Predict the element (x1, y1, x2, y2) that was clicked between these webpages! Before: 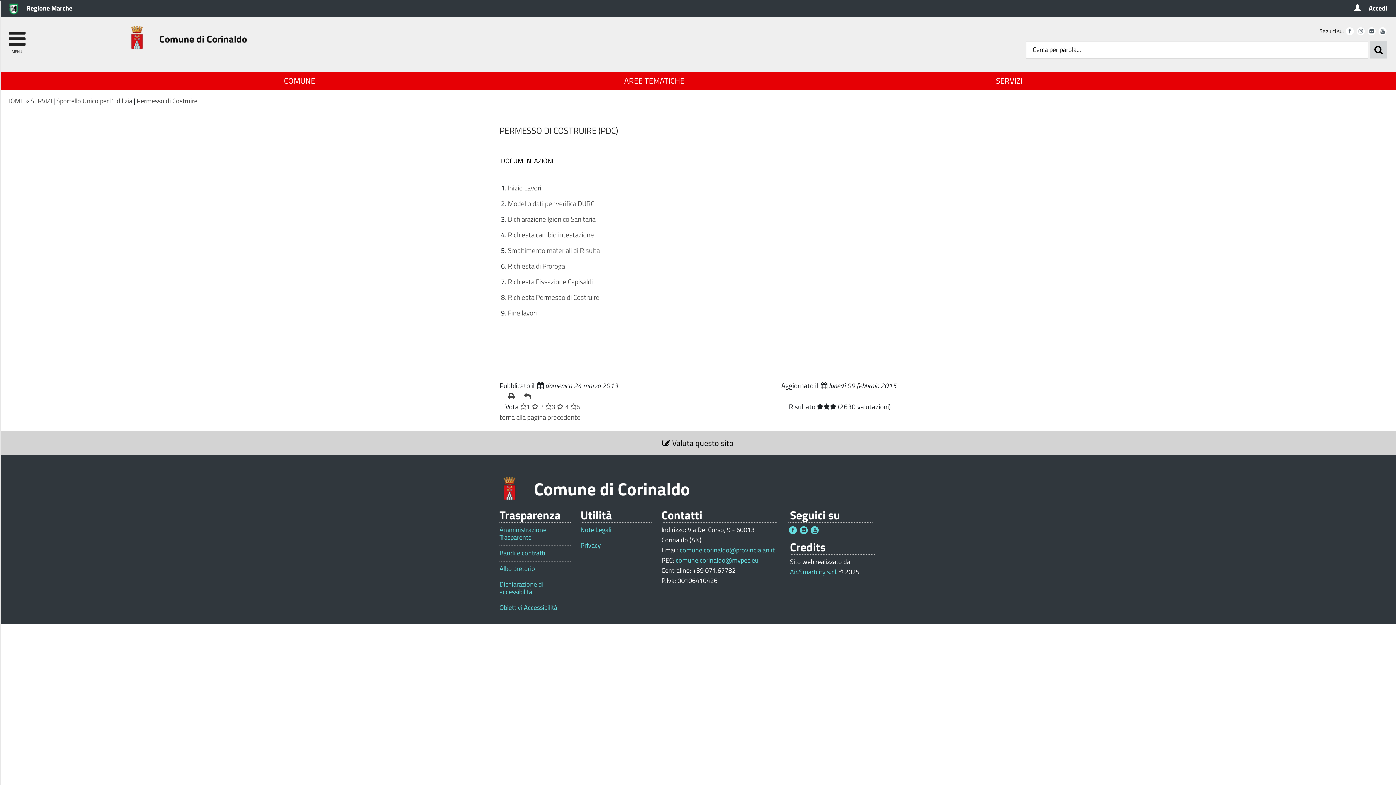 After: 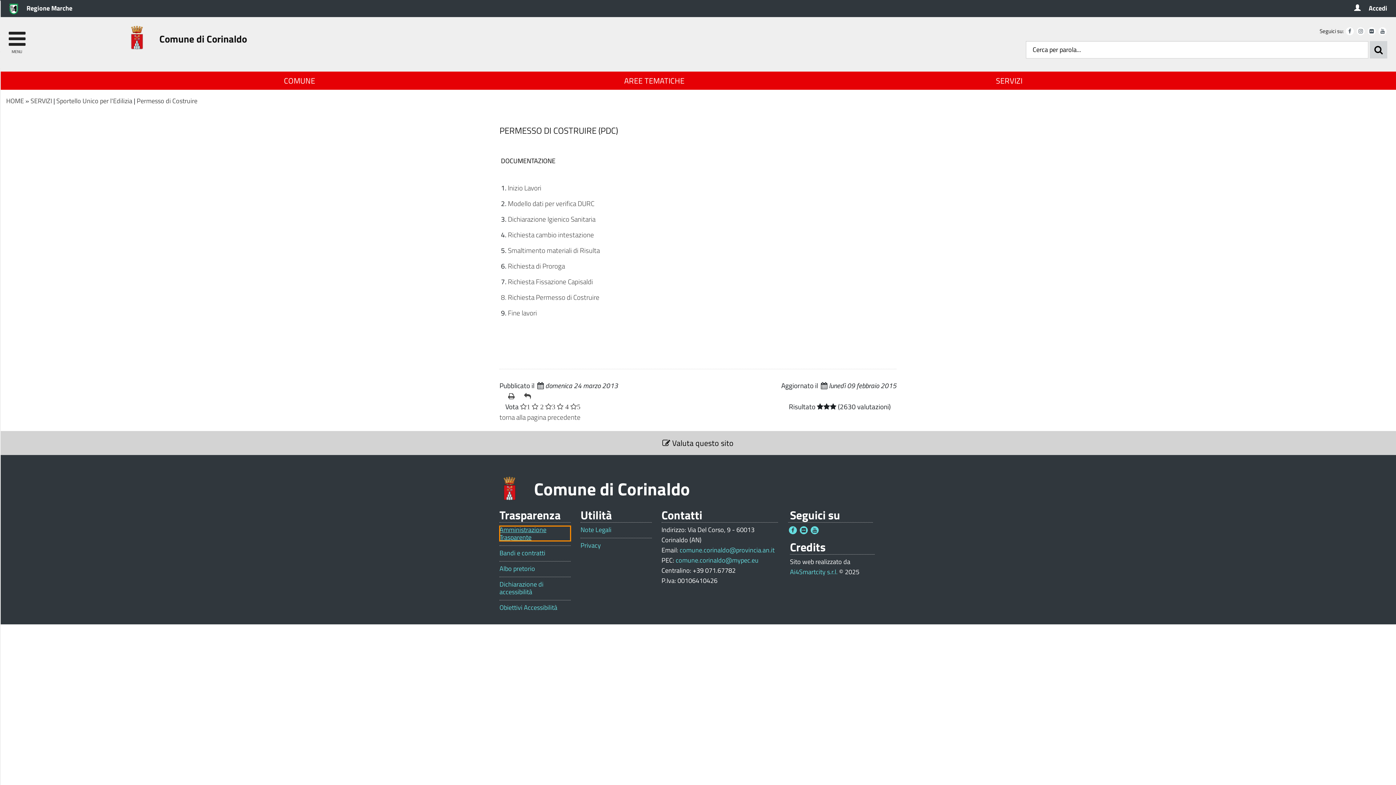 Action: bbox: (499, 526, 571, 541) label: Amministrazione Trasparente